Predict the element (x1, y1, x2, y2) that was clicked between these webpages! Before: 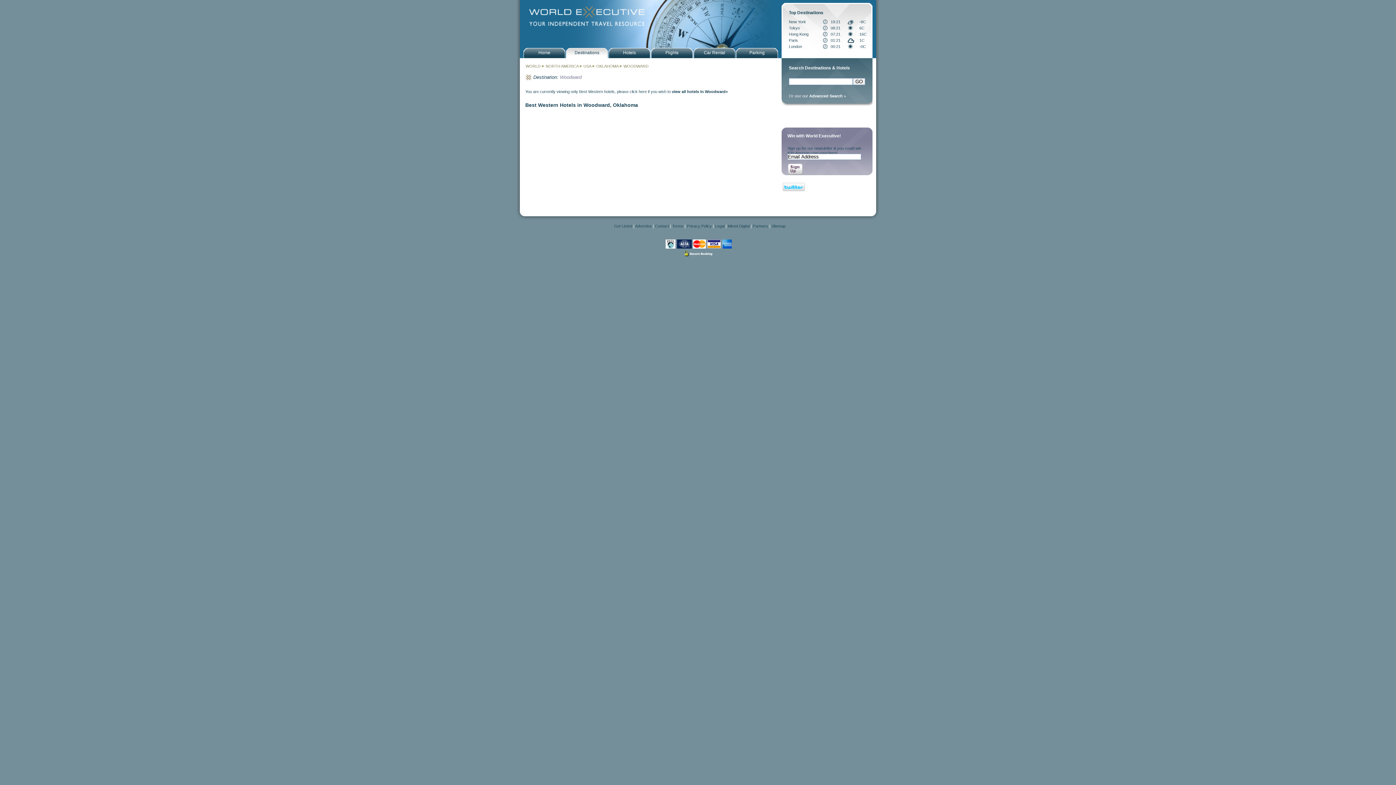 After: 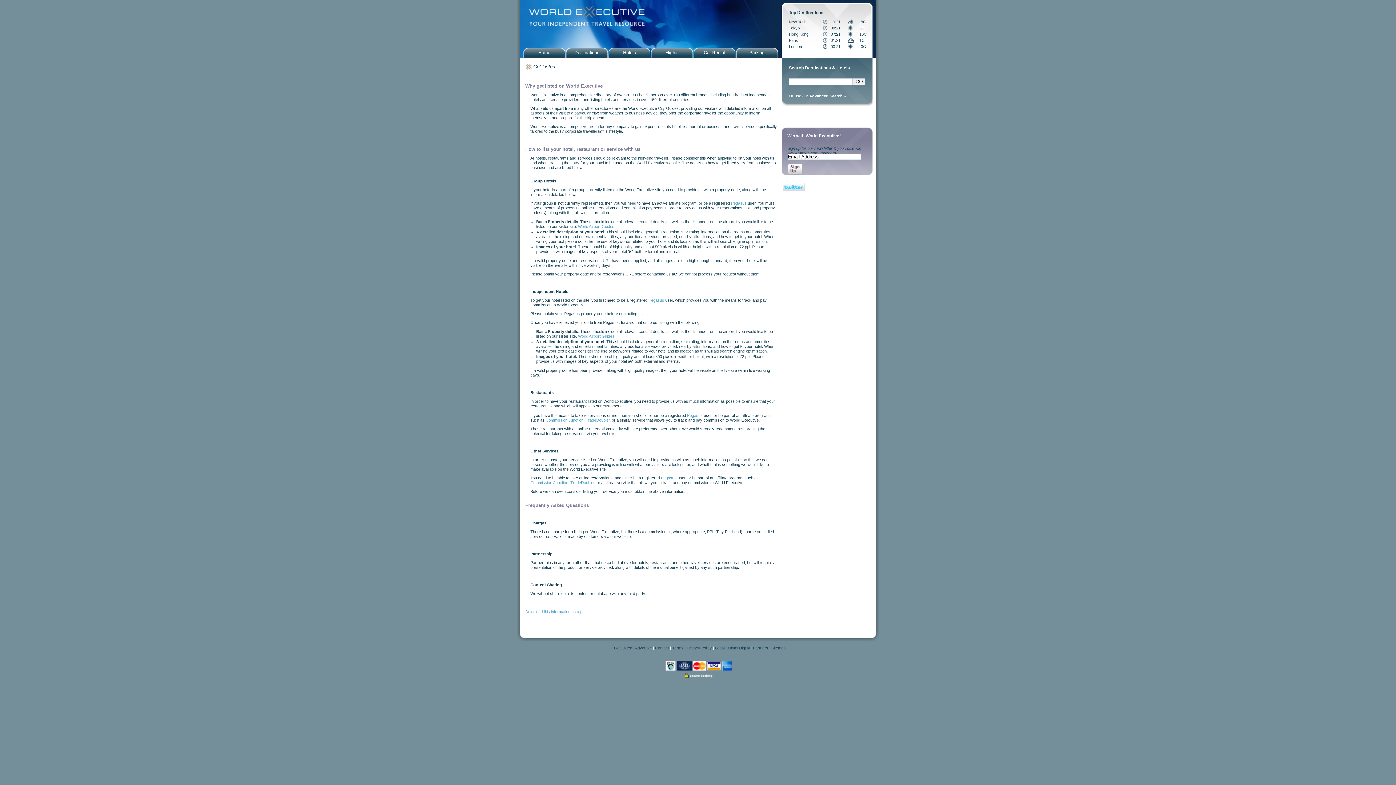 Action: bbox: (614, 224, 632, 228) label: Get Listed